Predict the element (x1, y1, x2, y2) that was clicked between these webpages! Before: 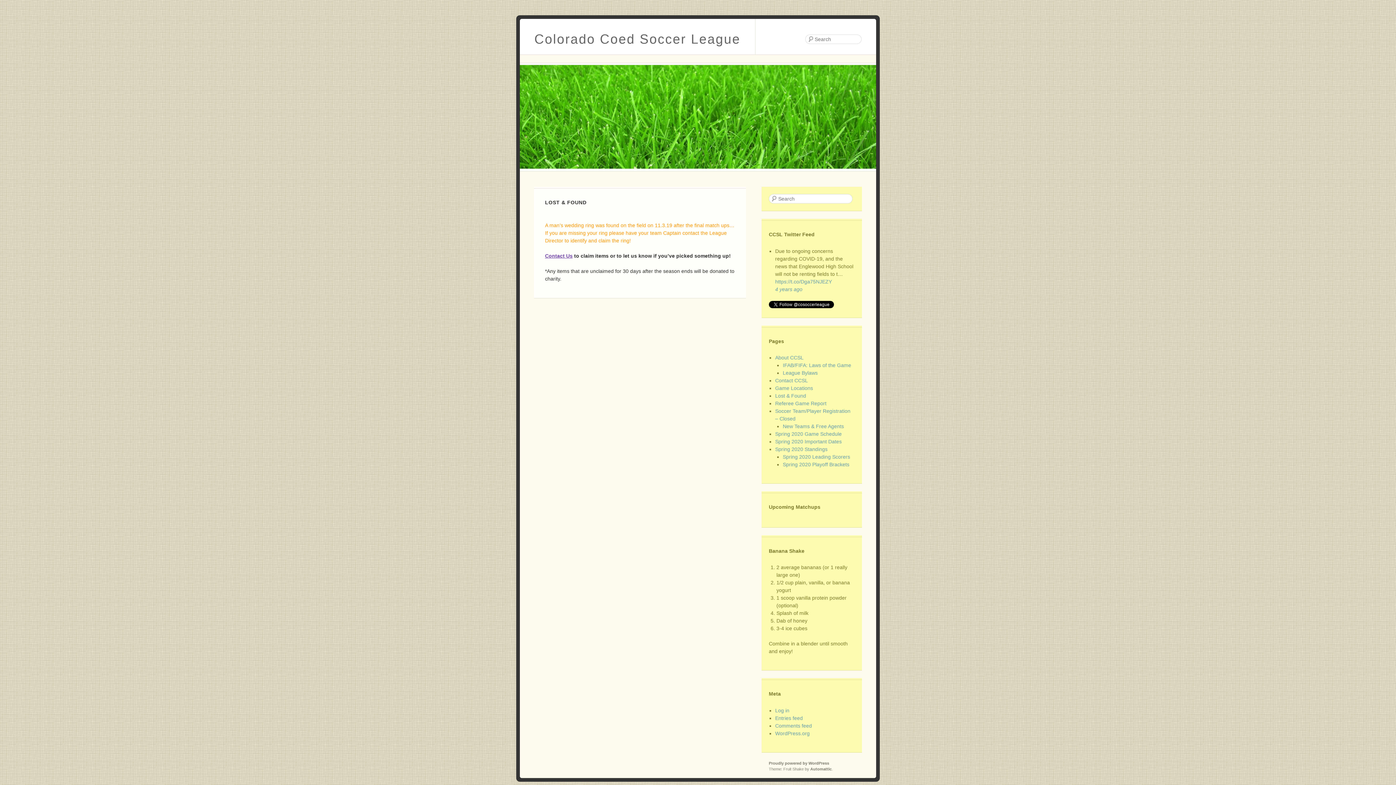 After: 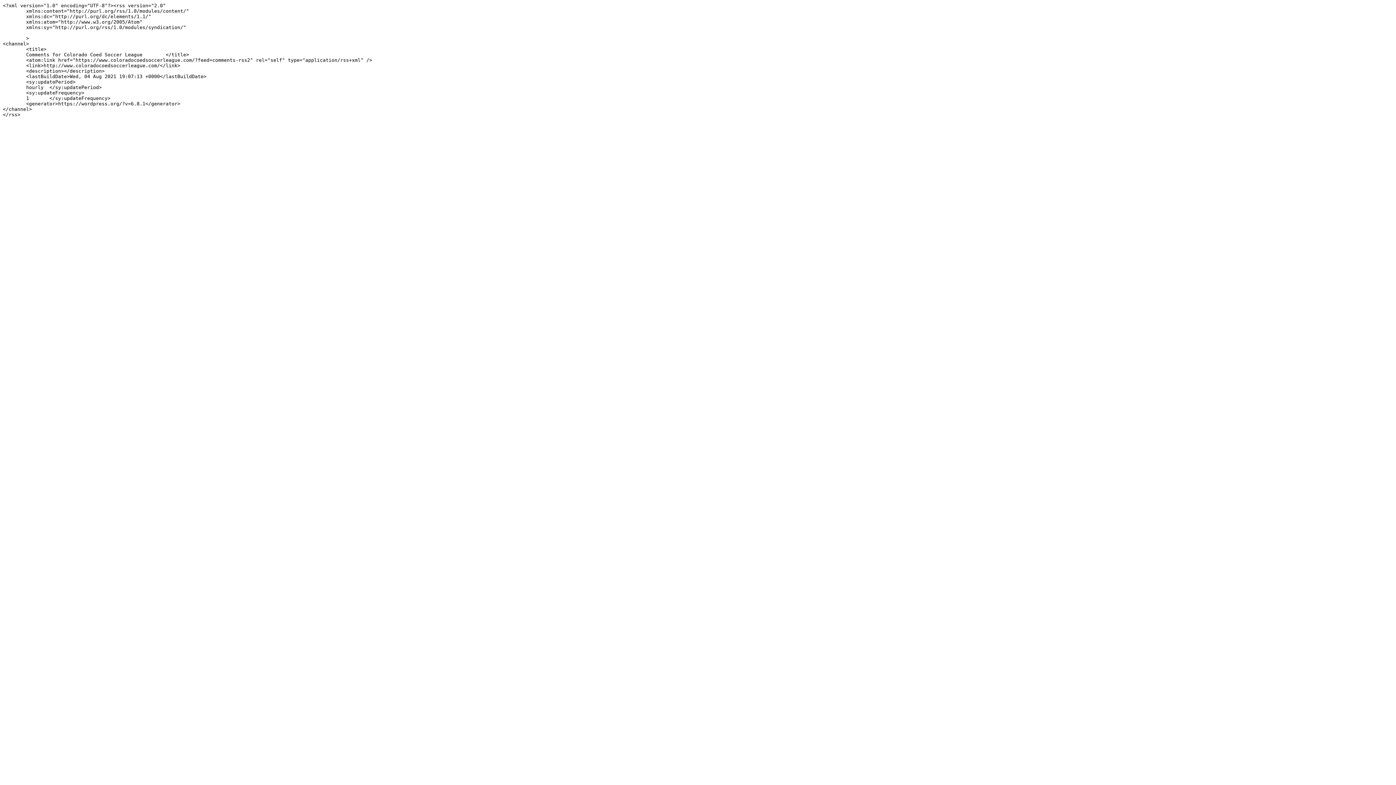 Action: label: Comments feed bbox: (775, 723, 812, 728)